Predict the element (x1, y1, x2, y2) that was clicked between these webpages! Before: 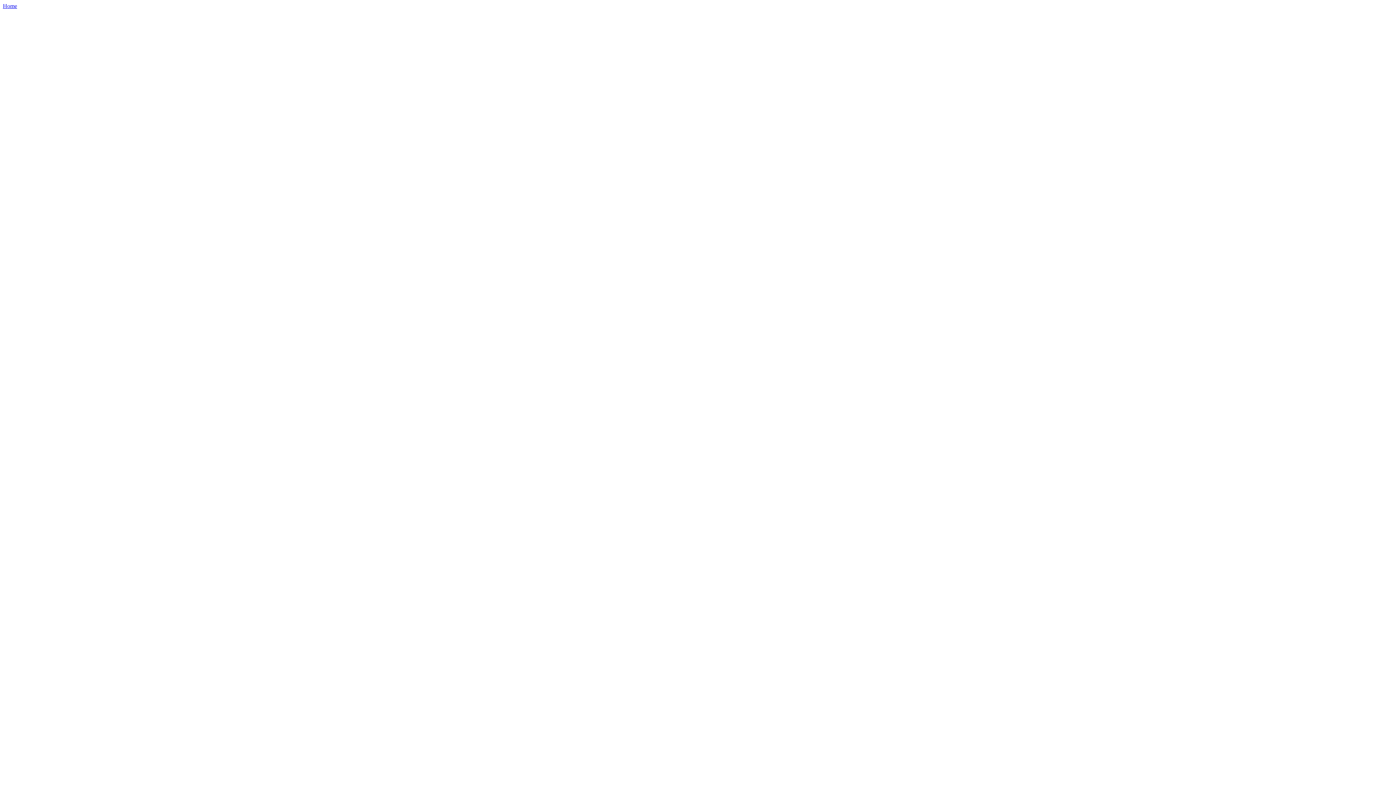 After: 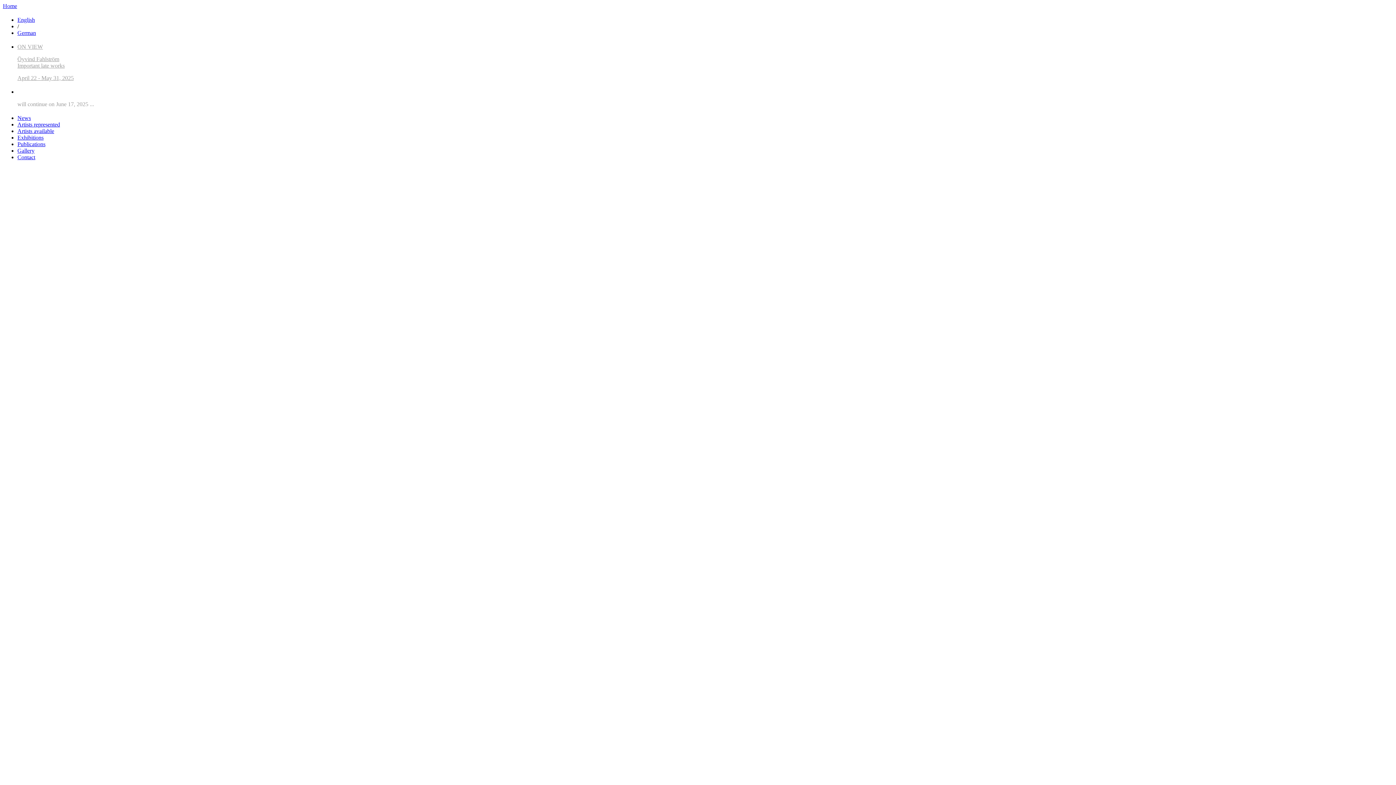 Action: label: Home bbox: (2, 2, 17, 9)